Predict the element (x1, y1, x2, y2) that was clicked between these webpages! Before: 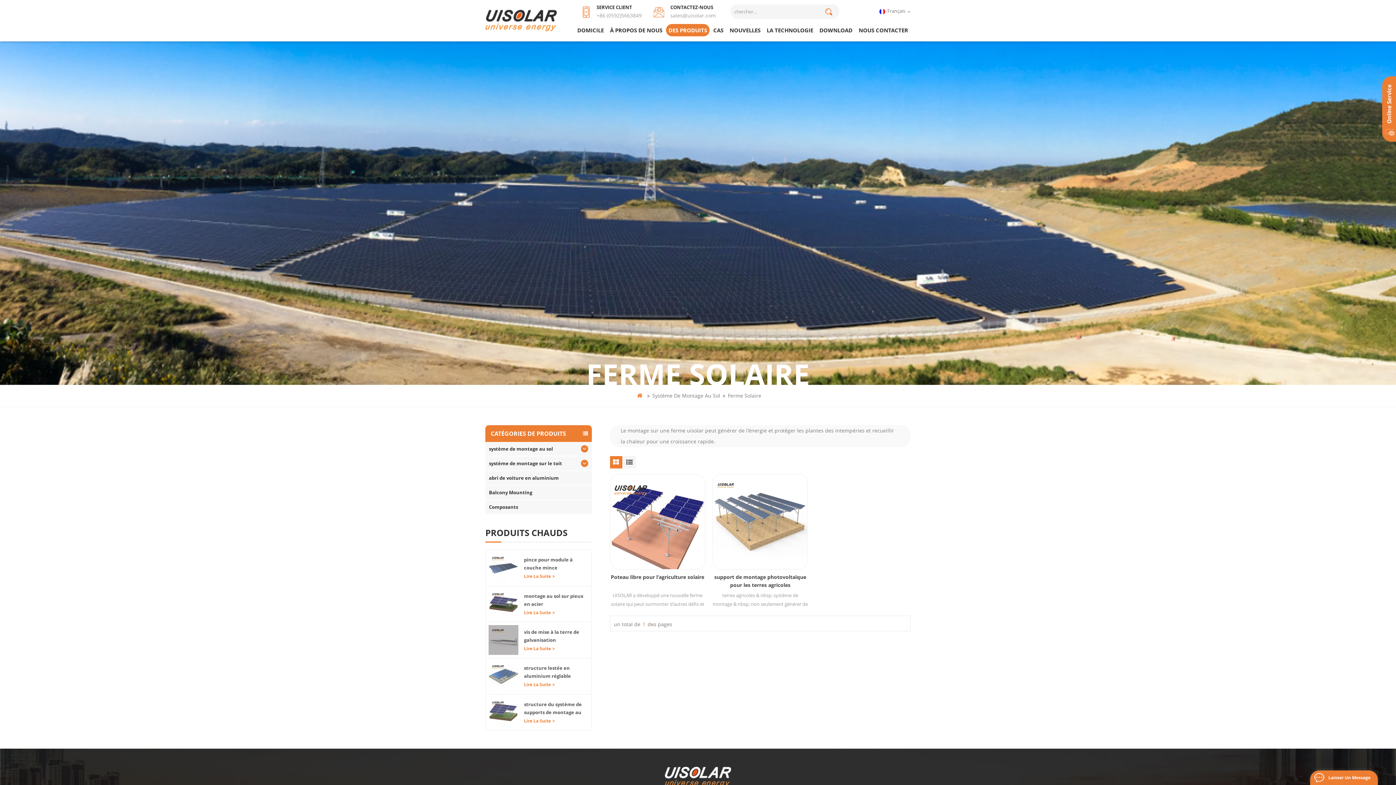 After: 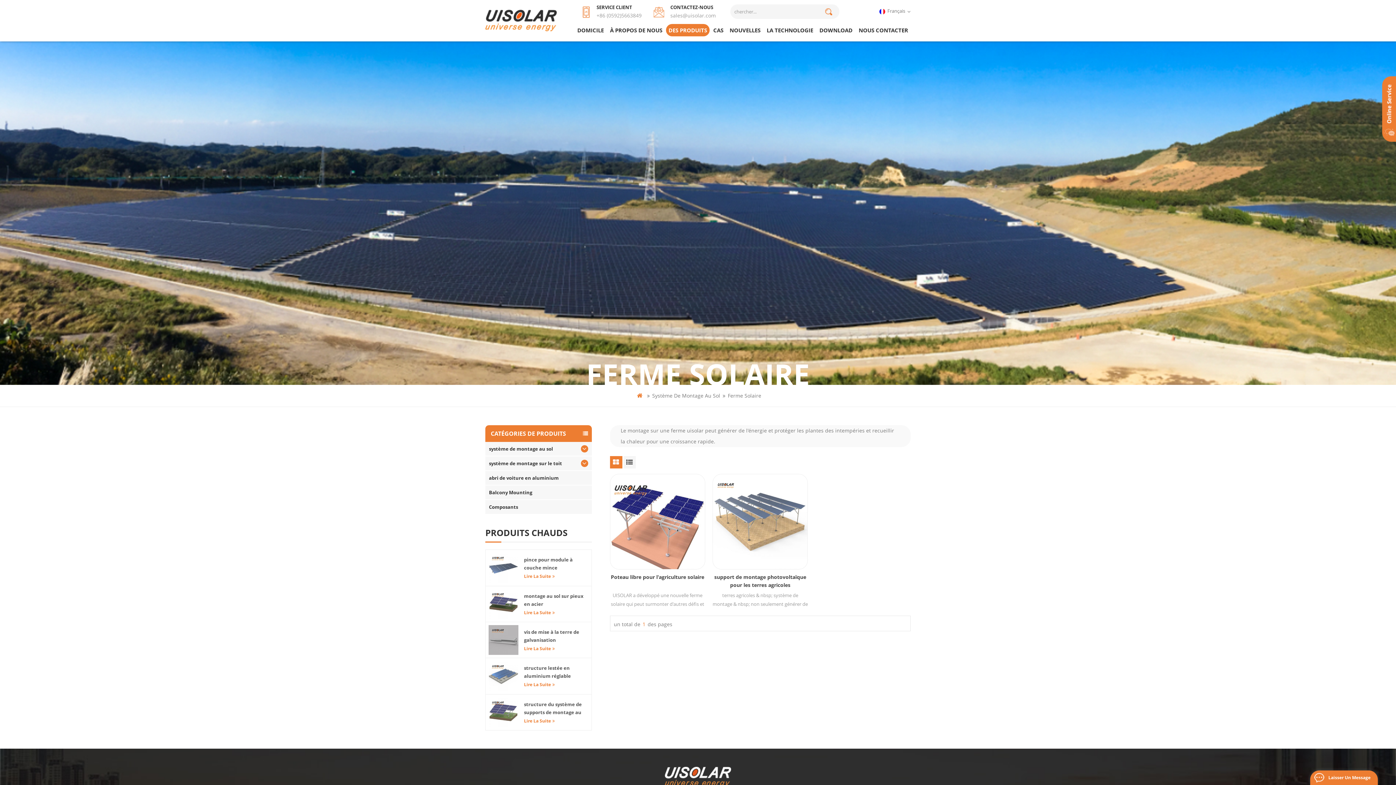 Action: bbox: (728, 391, 761, 400) label: Ferme Solaire